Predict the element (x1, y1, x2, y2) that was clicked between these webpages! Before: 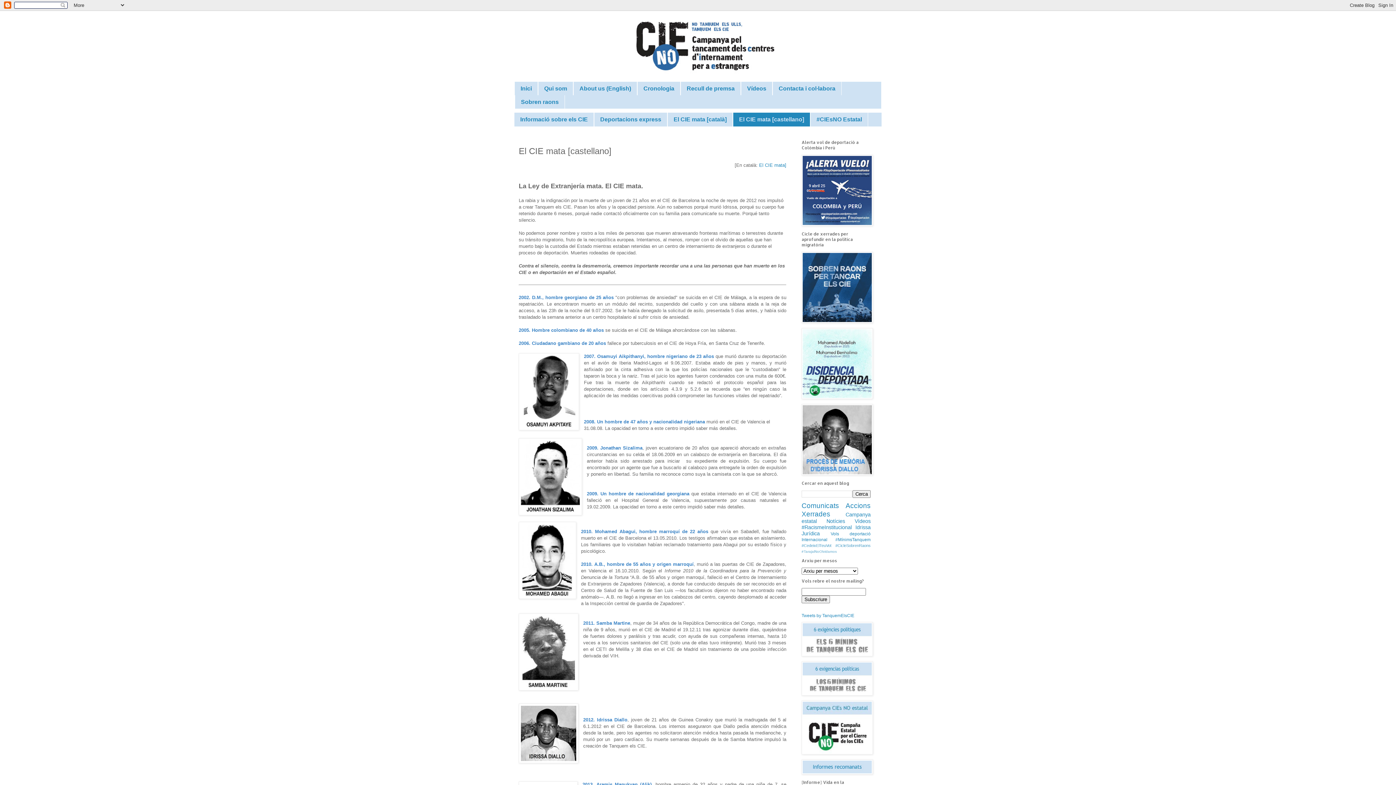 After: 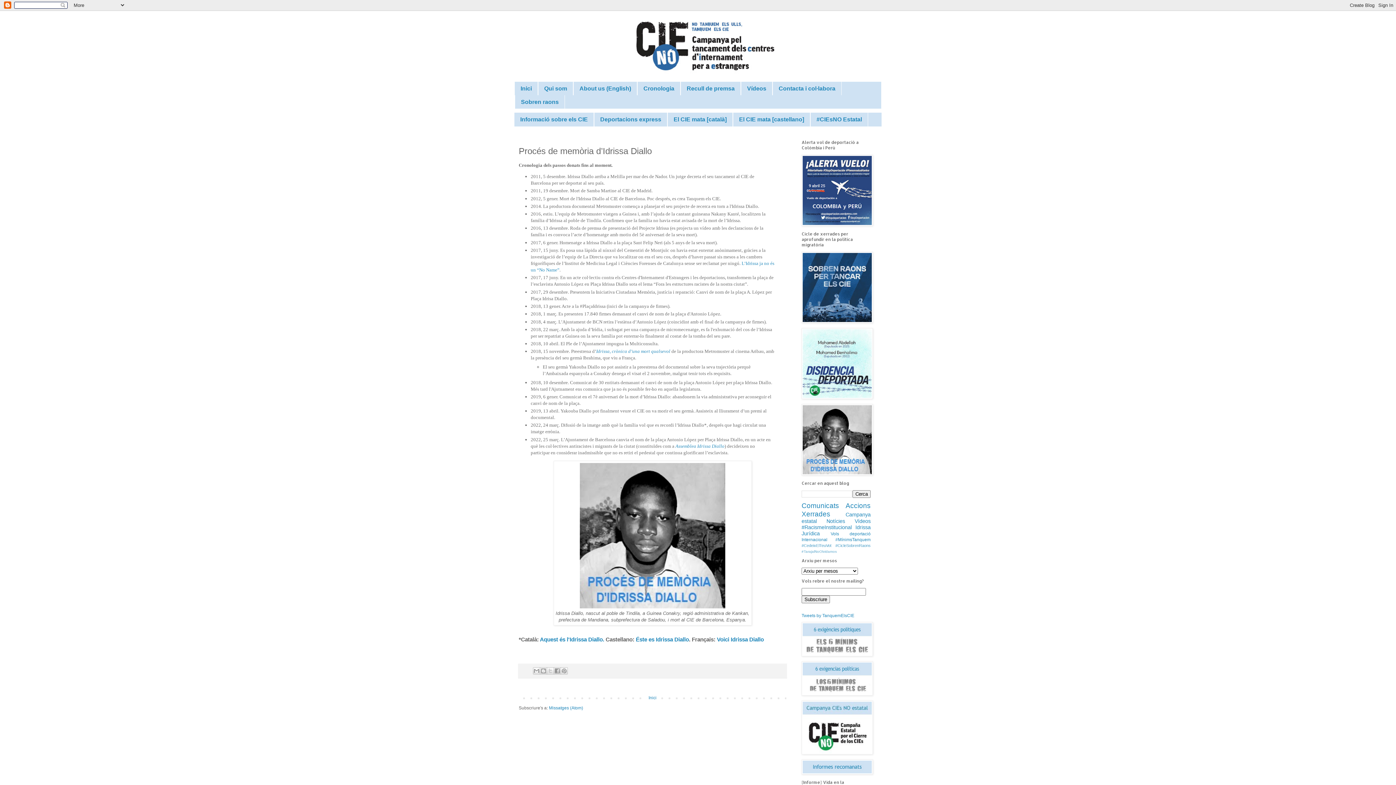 Action: bbox: (801, 471, 873, 476)